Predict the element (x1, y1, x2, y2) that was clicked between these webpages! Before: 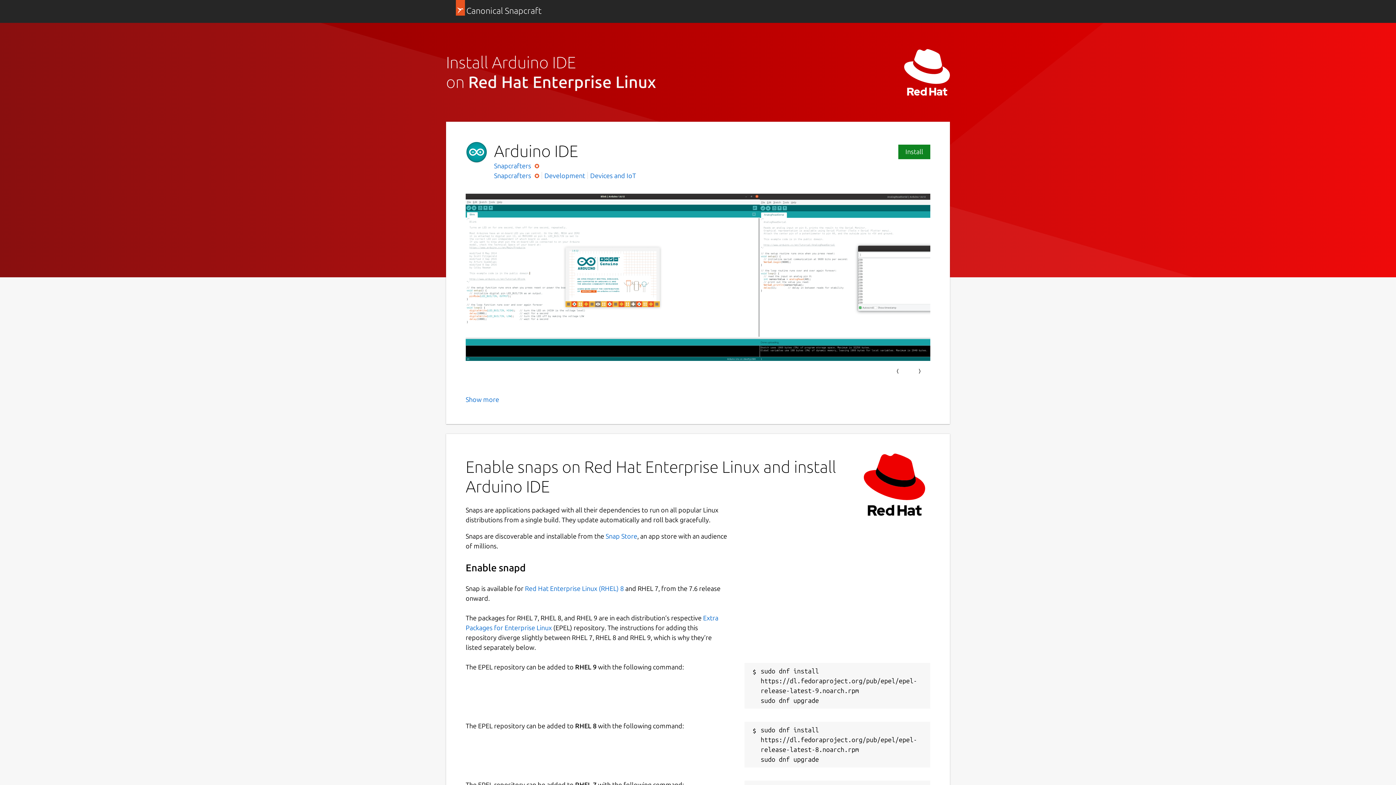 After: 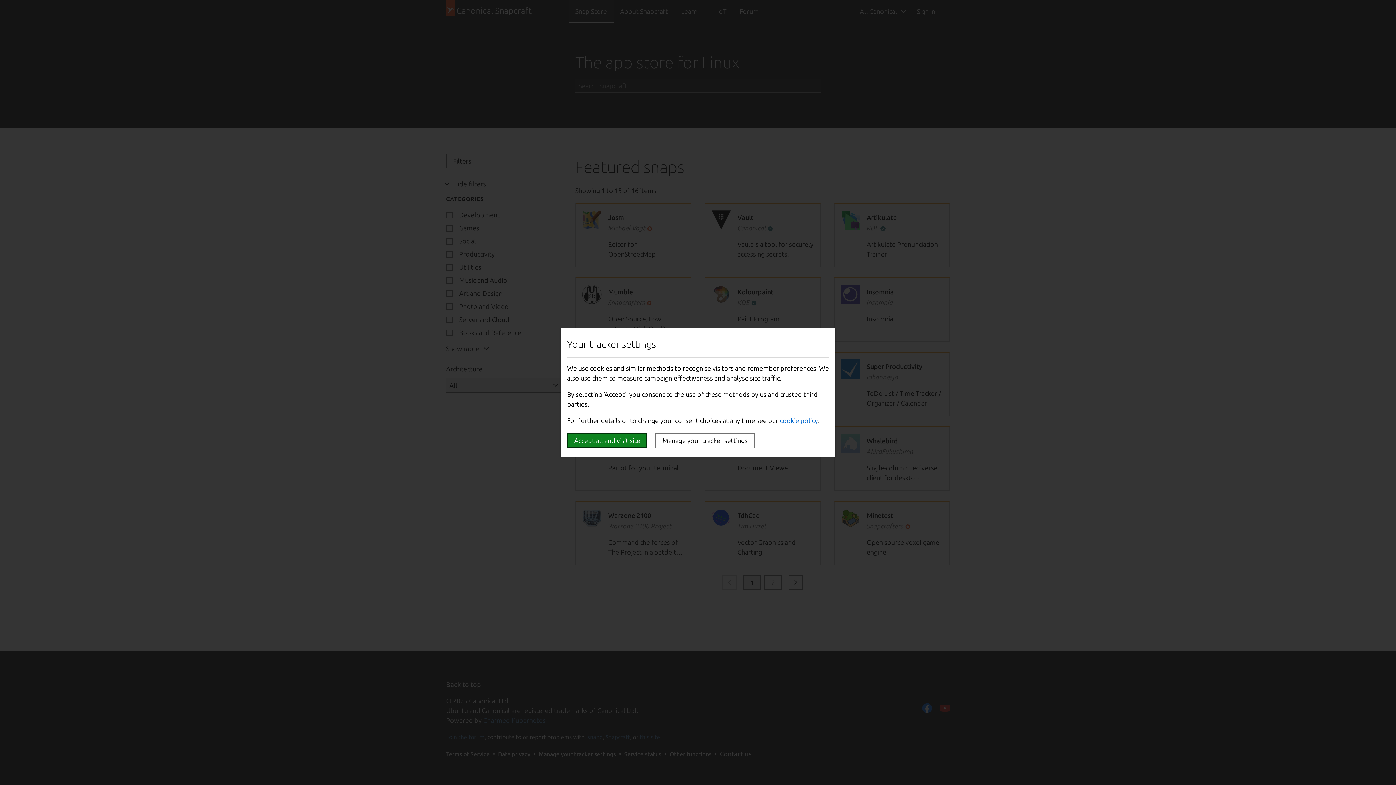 Action: bbox: (605, 532, 637, 540) label: Snap Store